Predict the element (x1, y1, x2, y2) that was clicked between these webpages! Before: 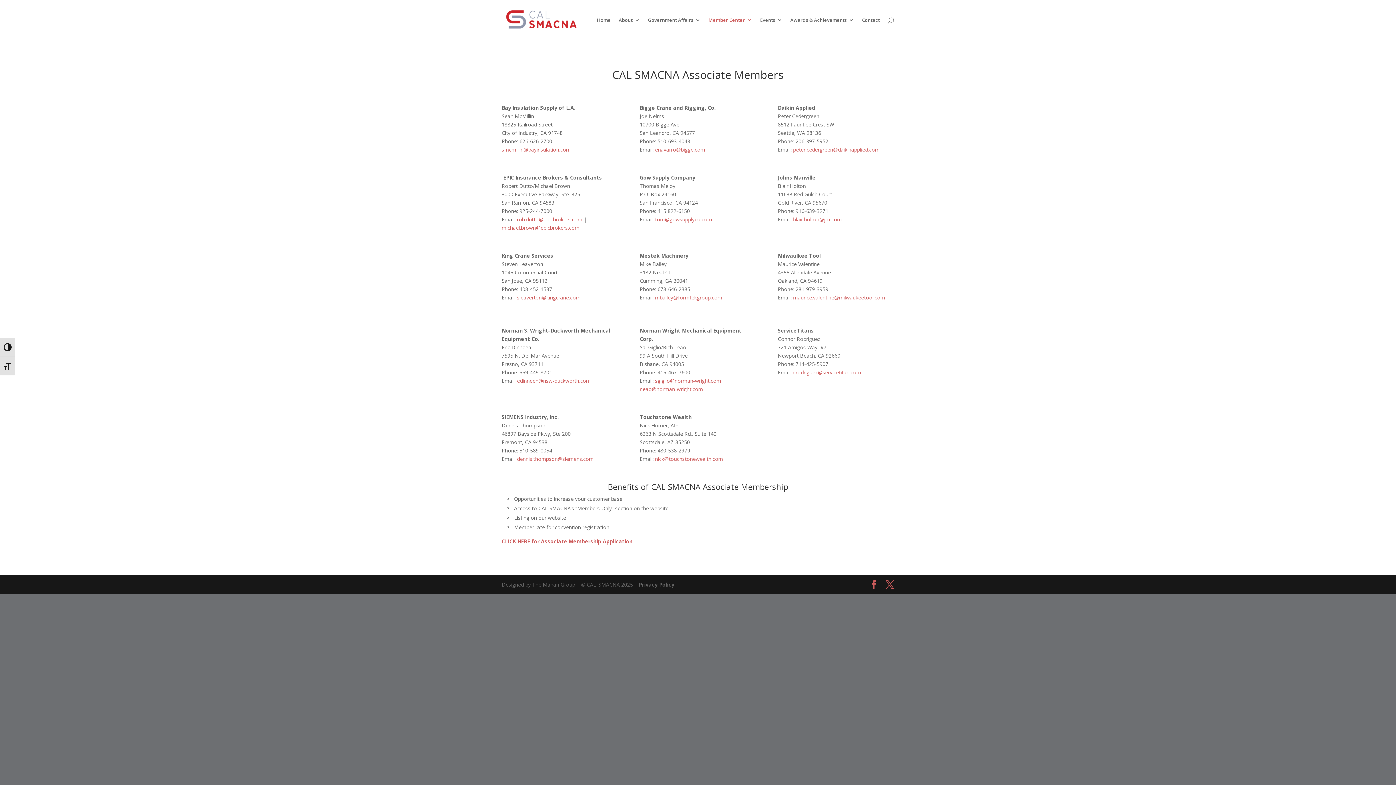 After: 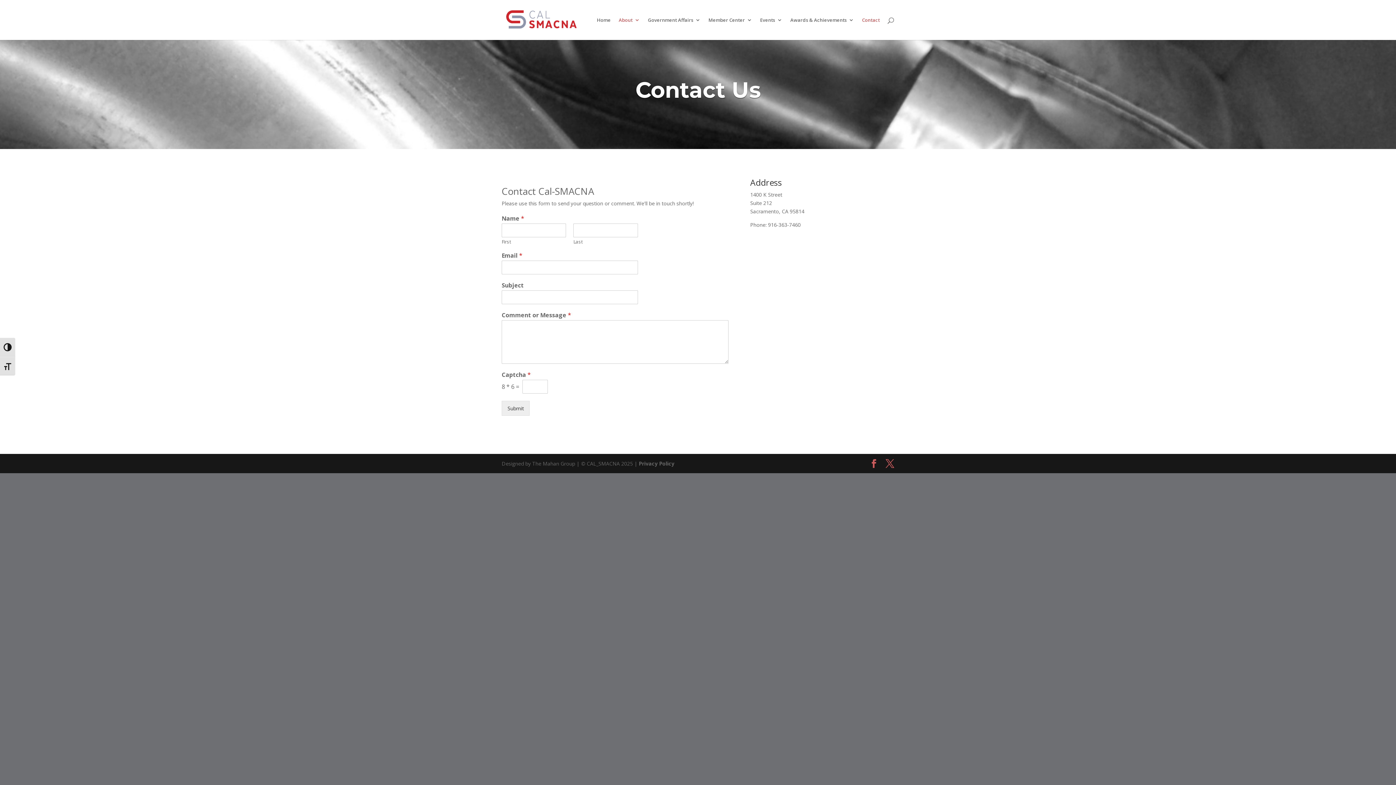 Action: label: Contact bbox: (862, 17, 880, 40)